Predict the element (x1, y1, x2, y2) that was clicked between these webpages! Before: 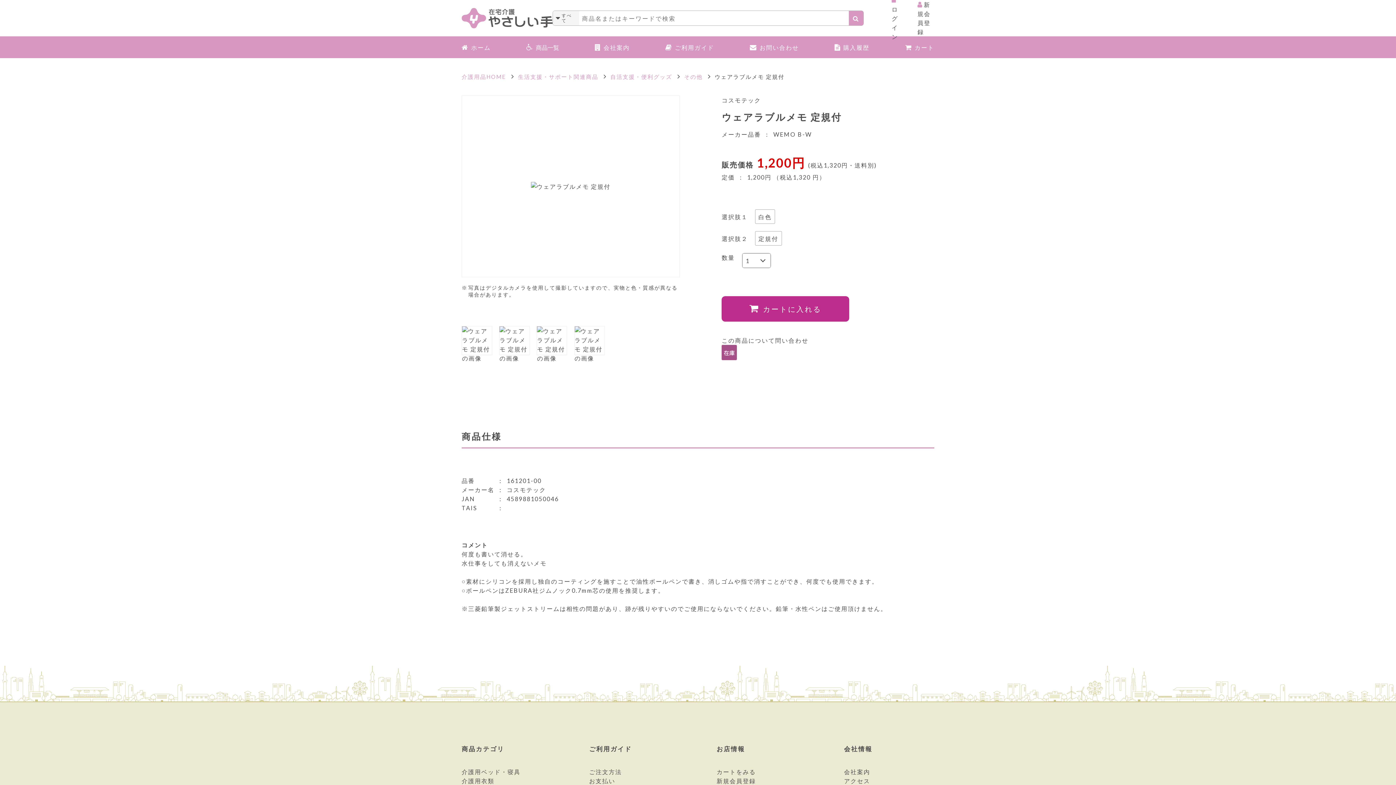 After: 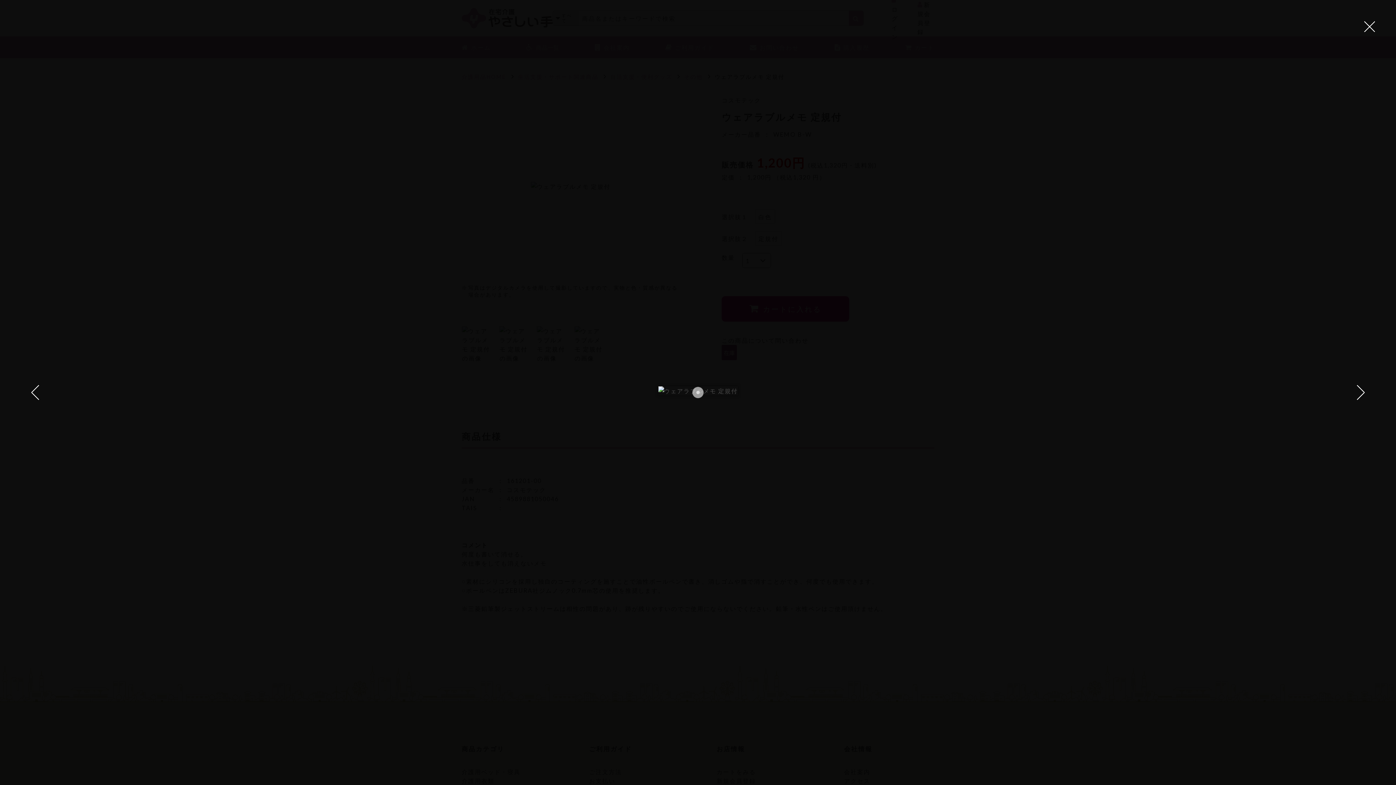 Action: bbox: (461, 95, 680, 277)